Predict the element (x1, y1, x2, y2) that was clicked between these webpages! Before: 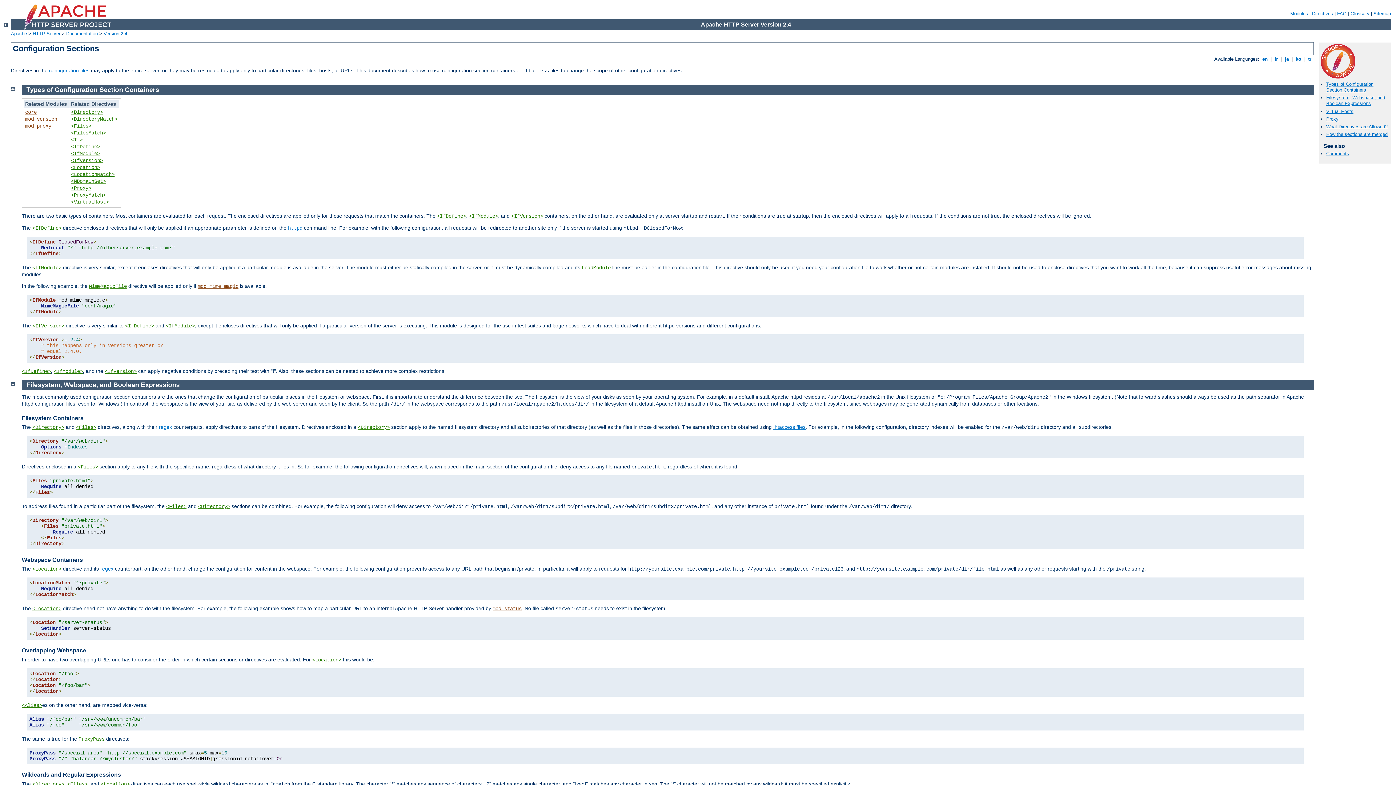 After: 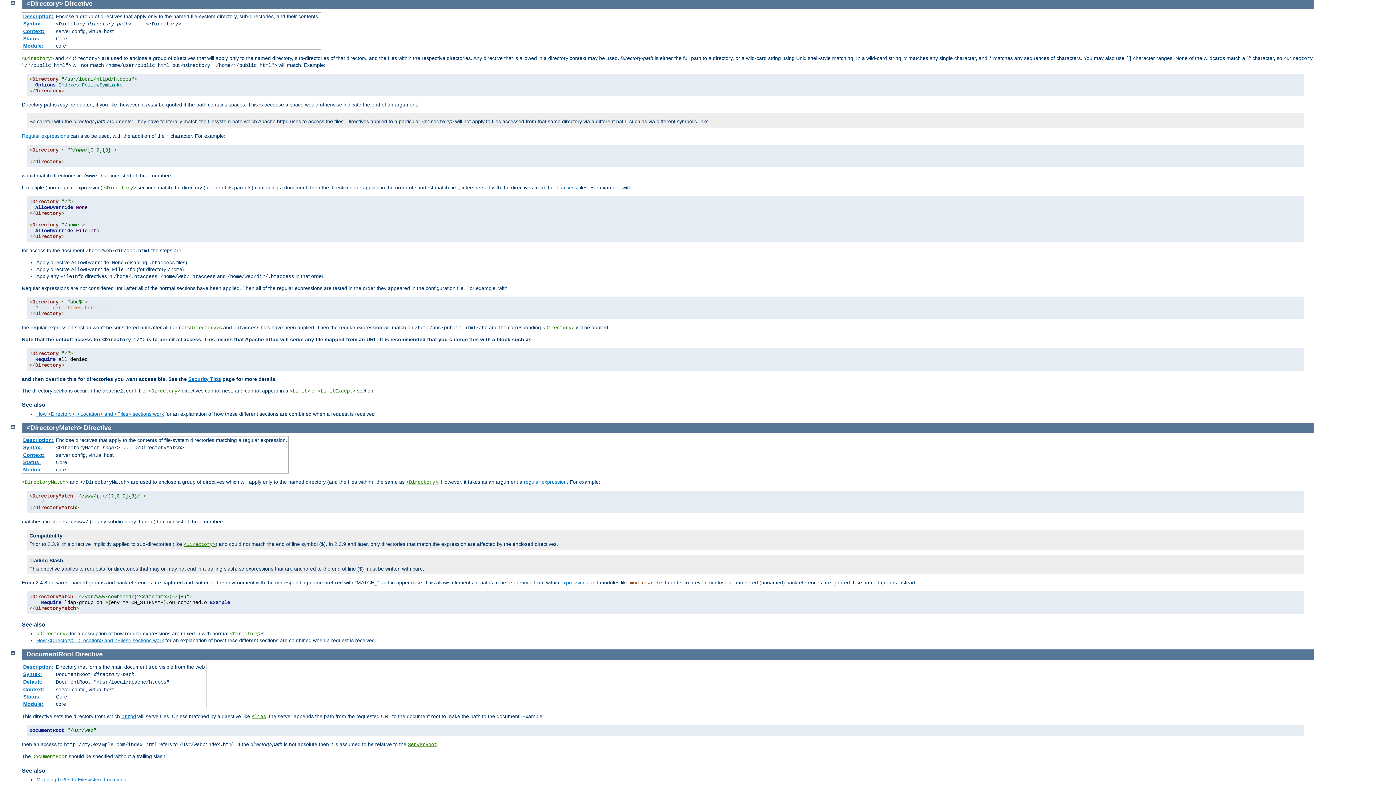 Action: label: <Directory> bbox: (32, 424, 64, 430)